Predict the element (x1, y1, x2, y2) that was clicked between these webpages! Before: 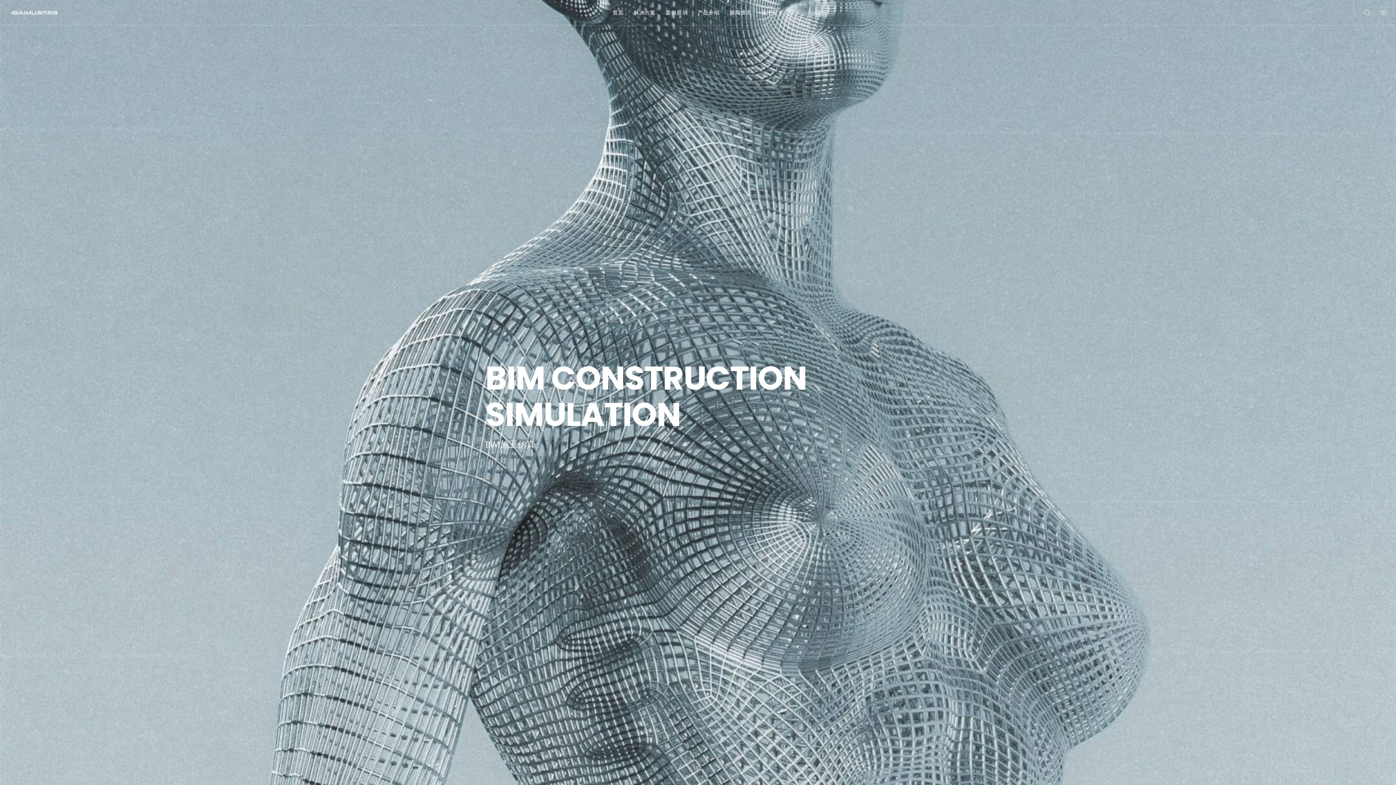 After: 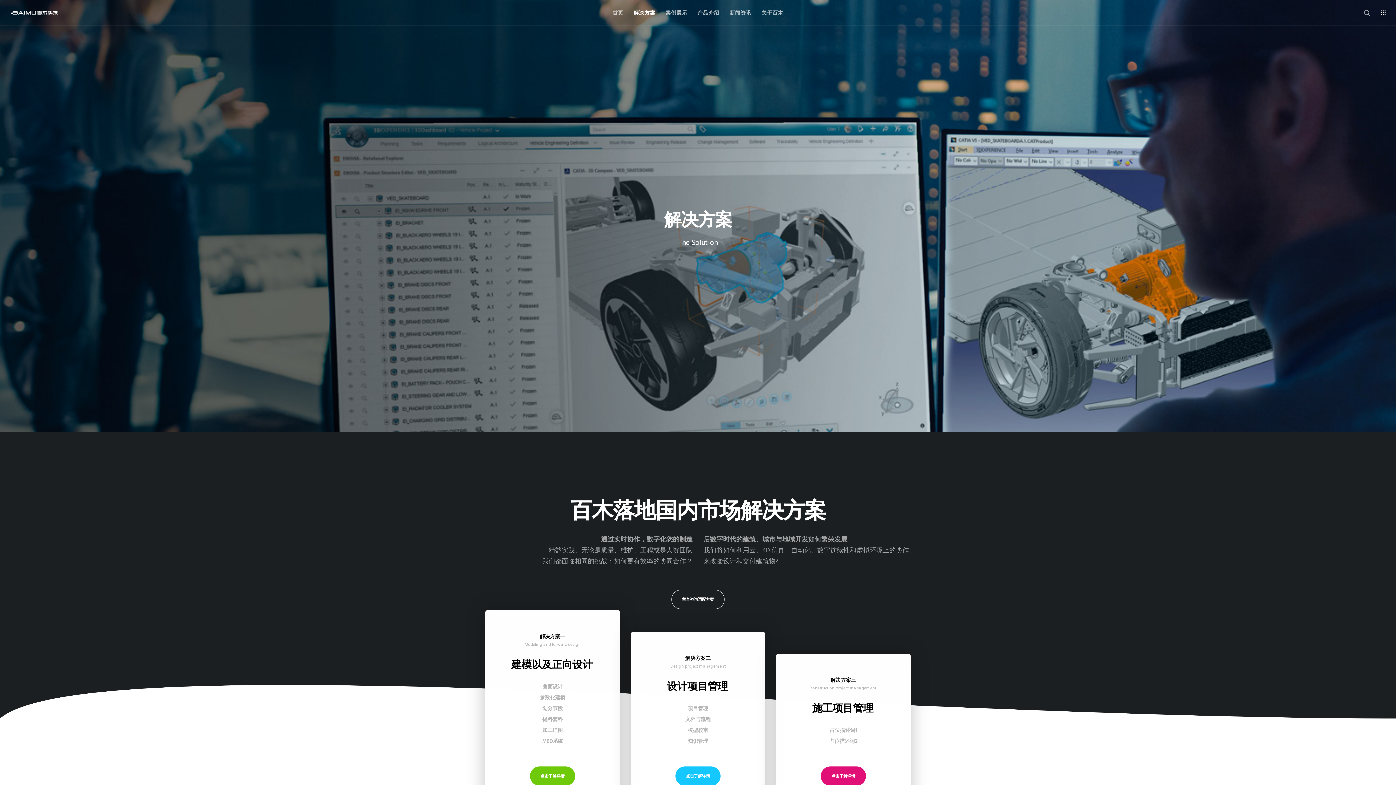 Action: label: 解决方案 bbox: (628, 0, 660, 25)